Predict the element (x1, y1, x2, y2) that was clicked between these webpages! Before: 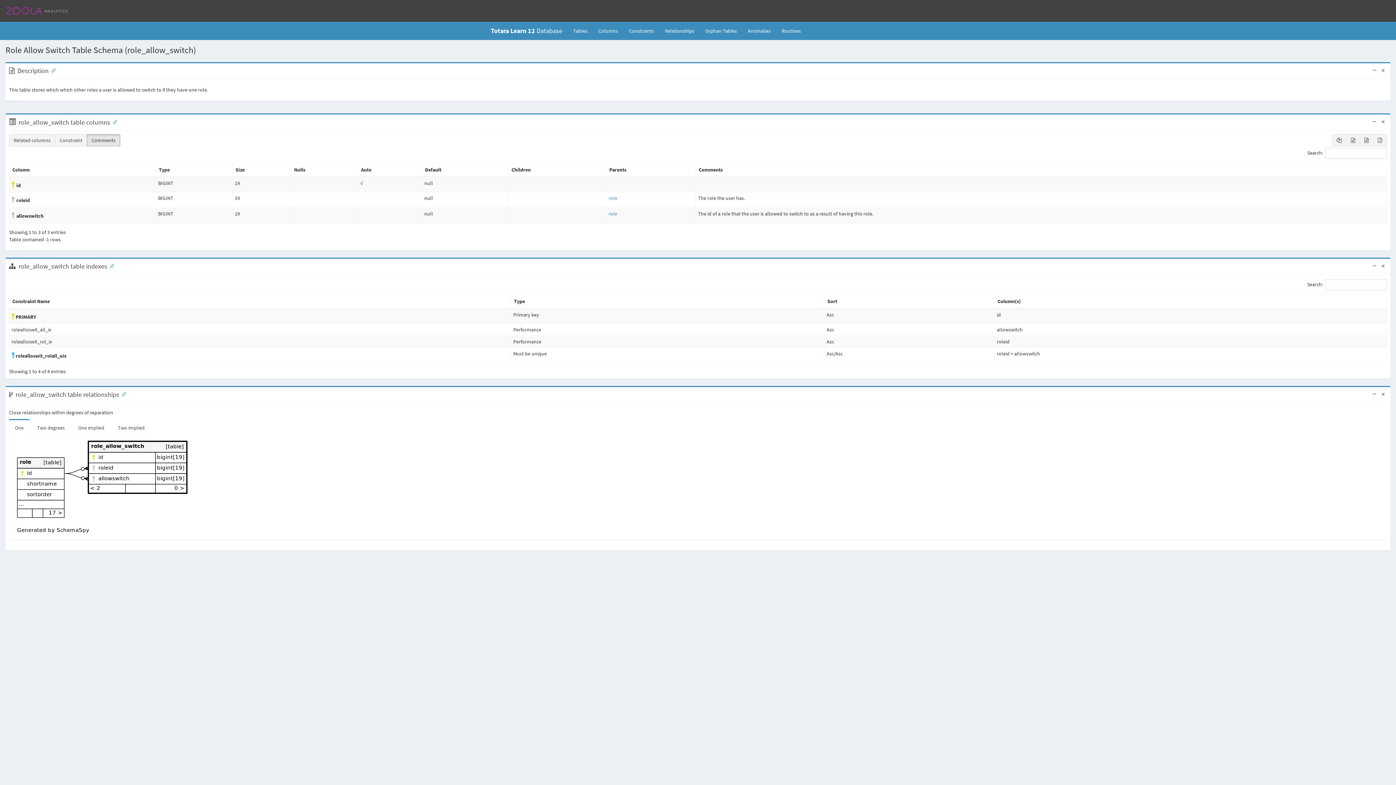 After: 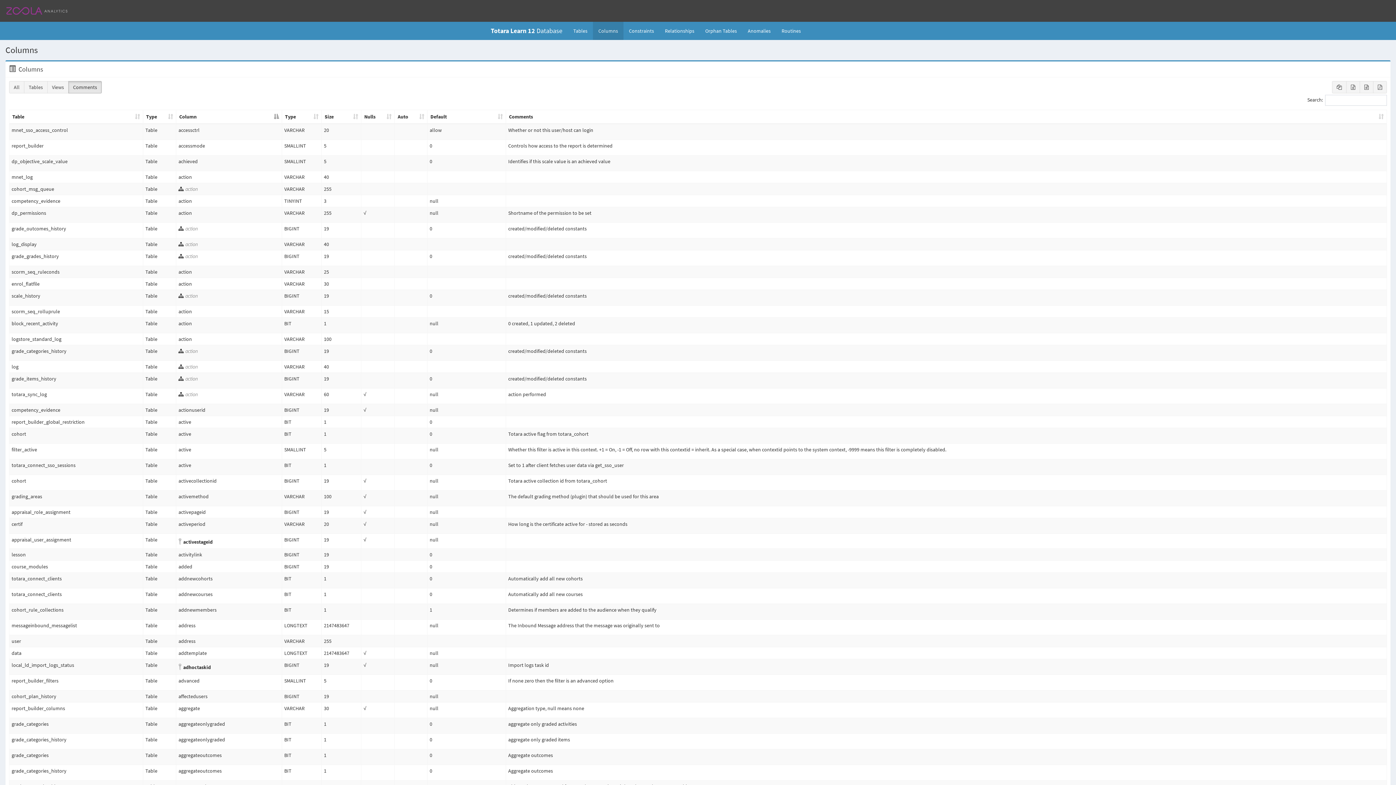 Action: label: Columns bbox: (593, 21, 623, 39)